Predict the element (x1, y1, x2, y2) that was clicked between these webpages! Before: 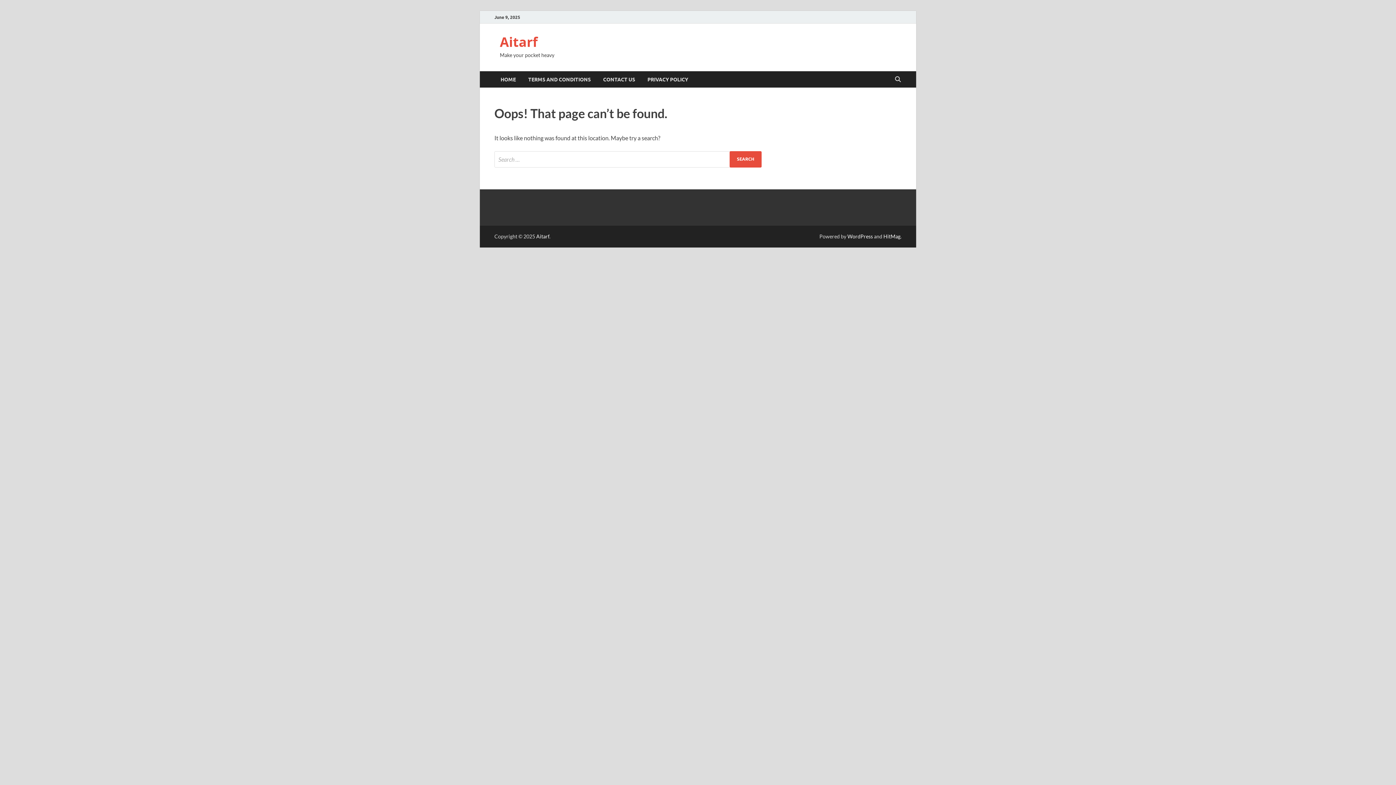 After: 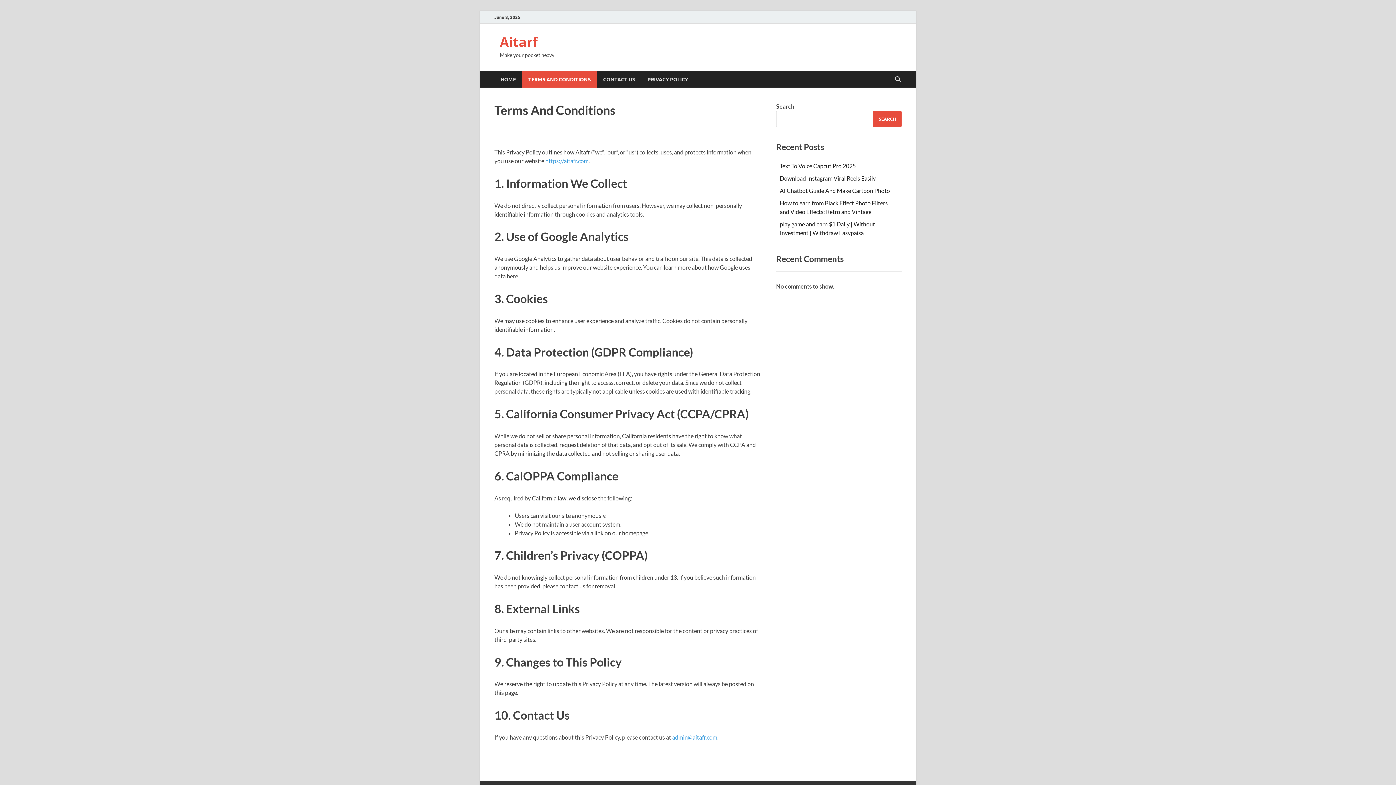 Action: label: TERMS AND CONDITIONS bbox: (522, 71, 597, 87)